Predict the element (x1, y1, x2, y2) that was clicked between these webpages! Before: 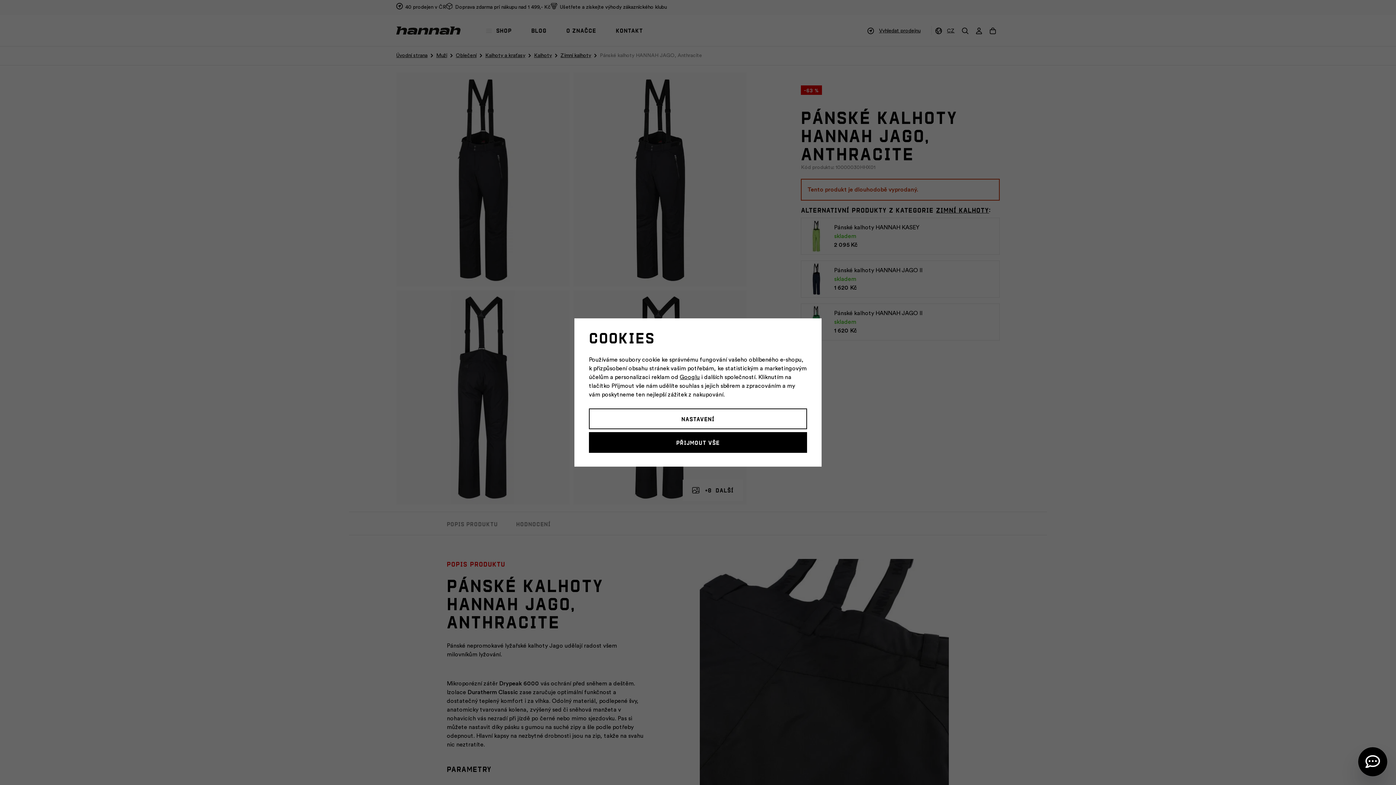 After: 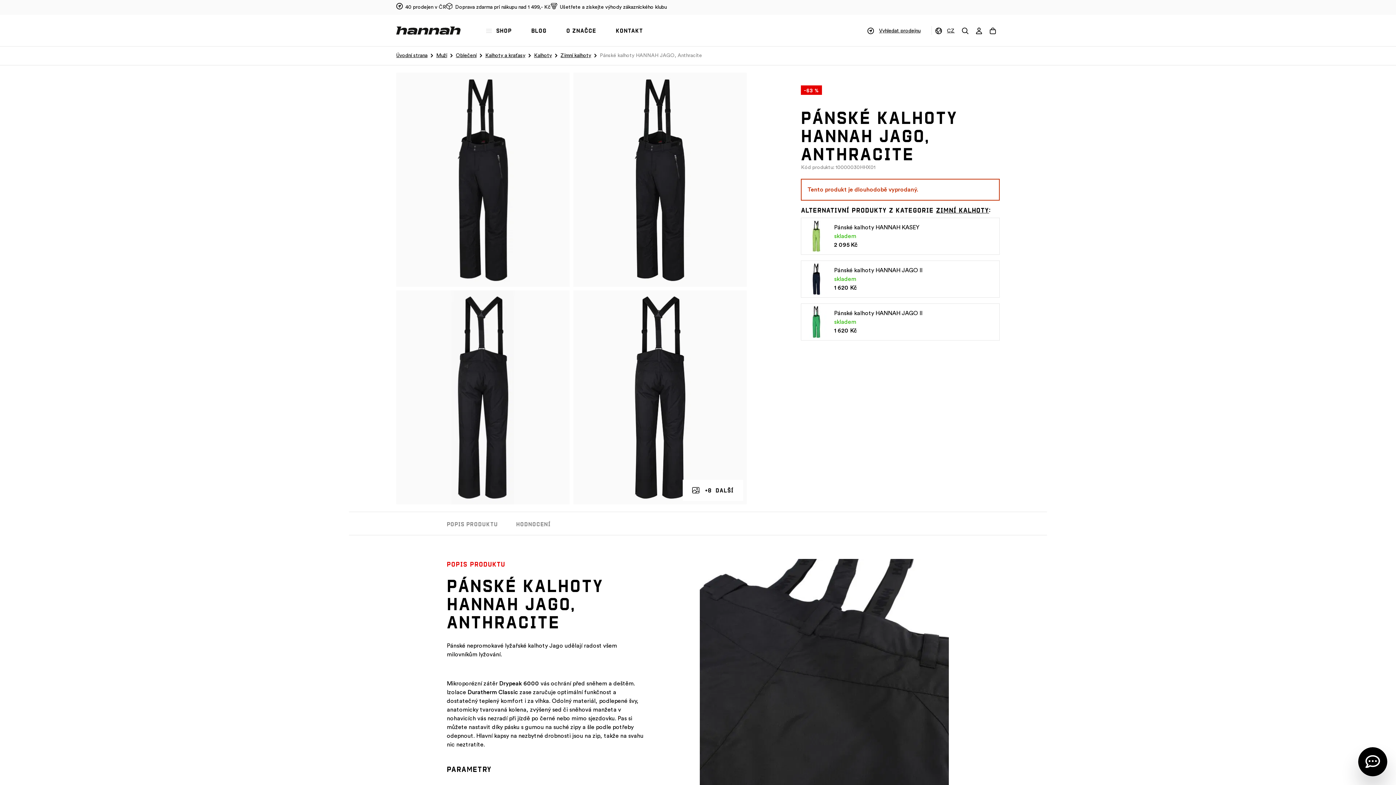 Action: bbox: (589, 432, 807, 453) label: Přijmout vše